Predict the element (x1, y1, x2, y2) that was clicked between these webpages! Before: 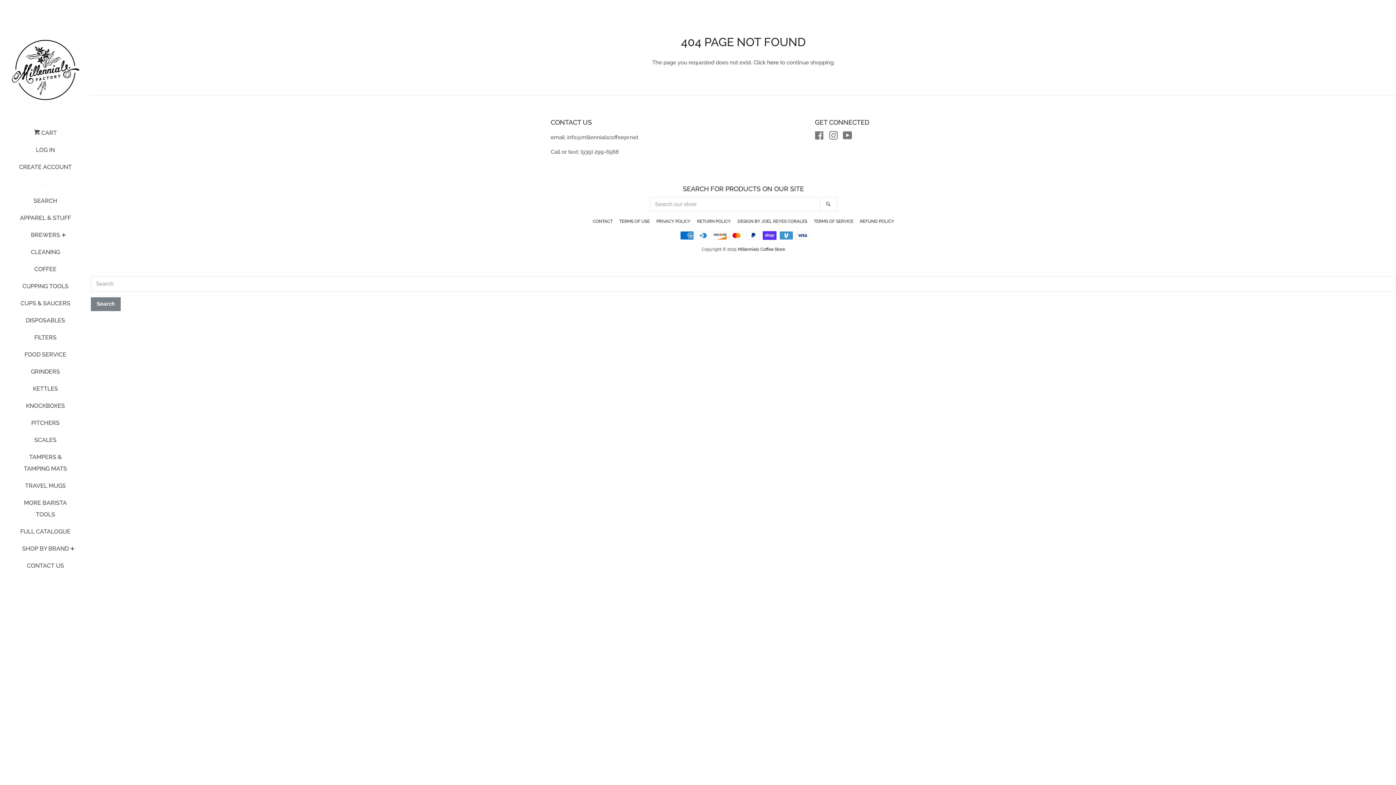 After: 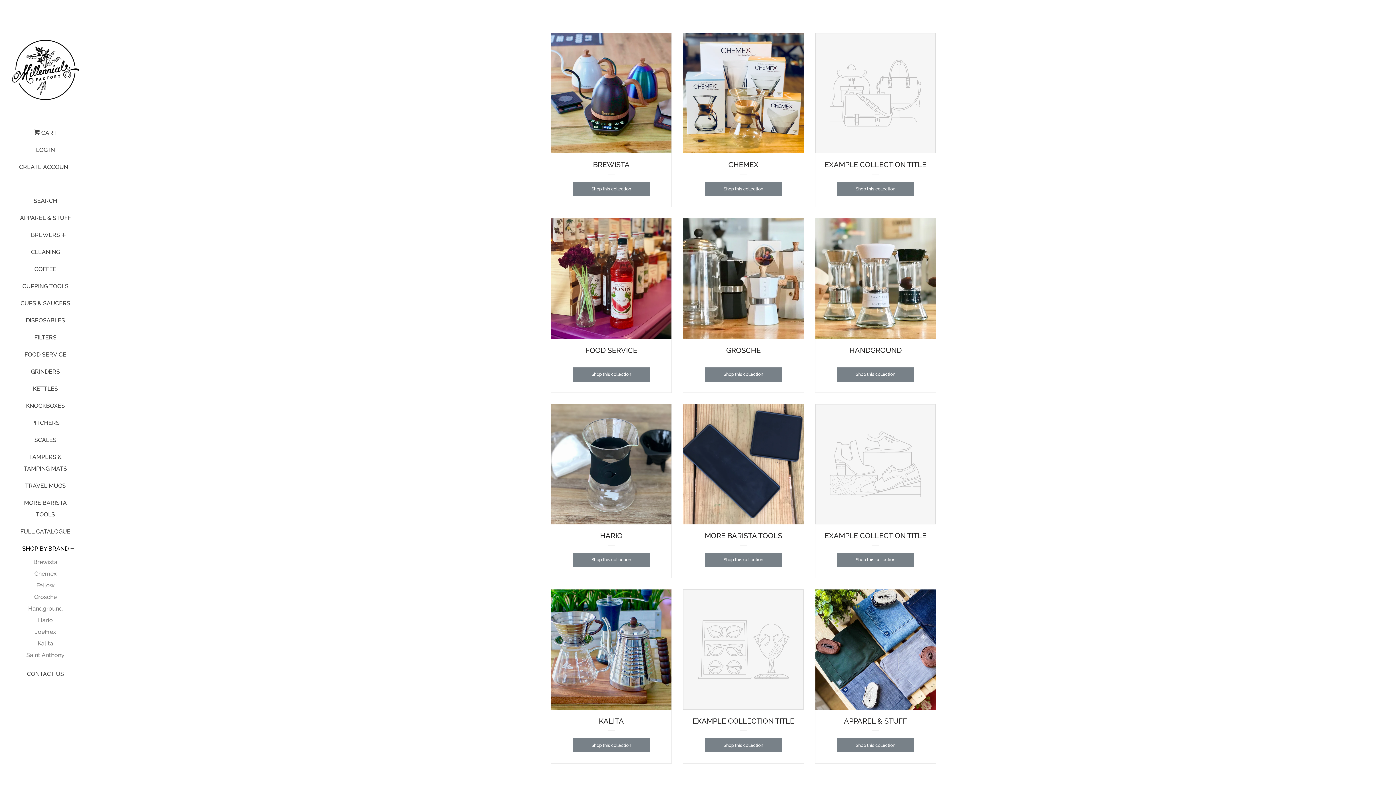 Action: label: SHOP BY BRAND bbox: (22, 543, 68, 560)